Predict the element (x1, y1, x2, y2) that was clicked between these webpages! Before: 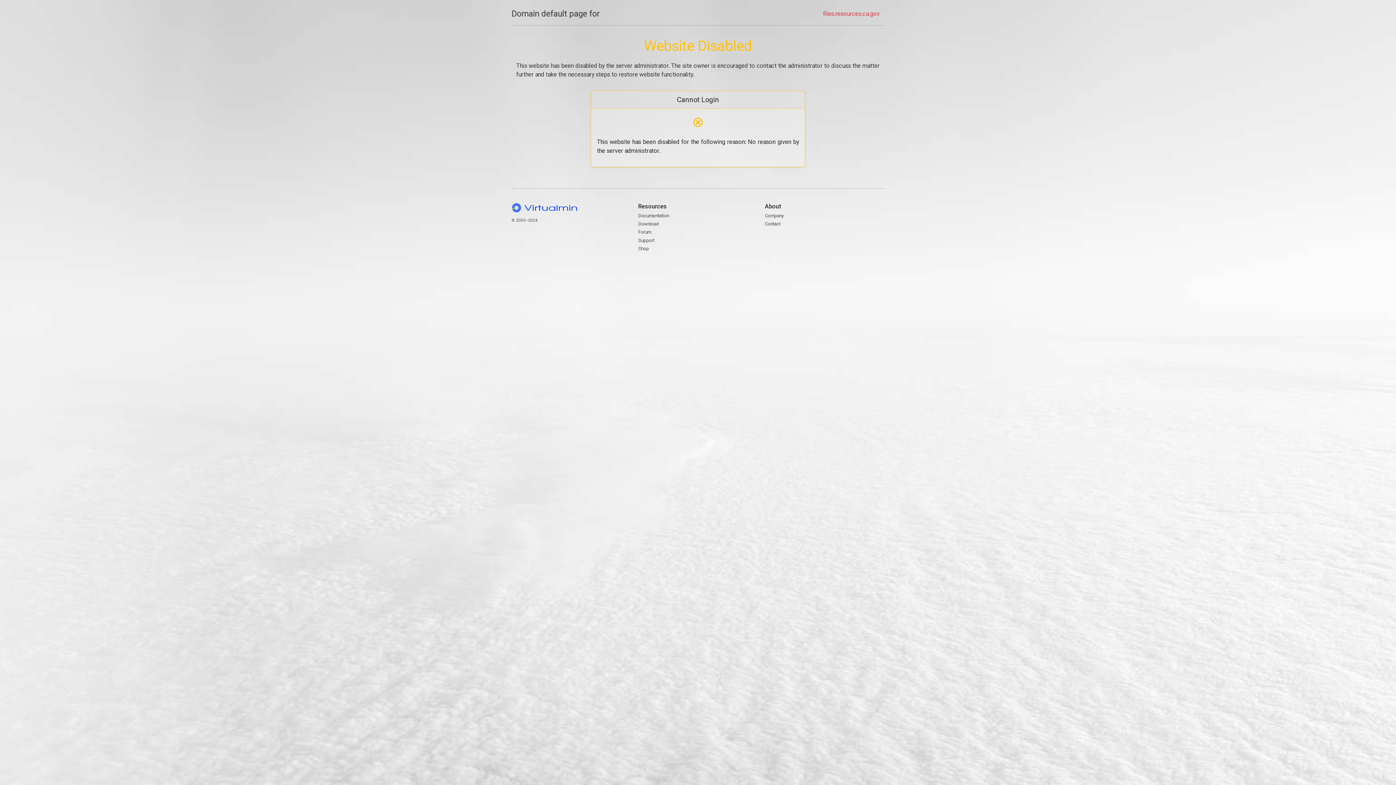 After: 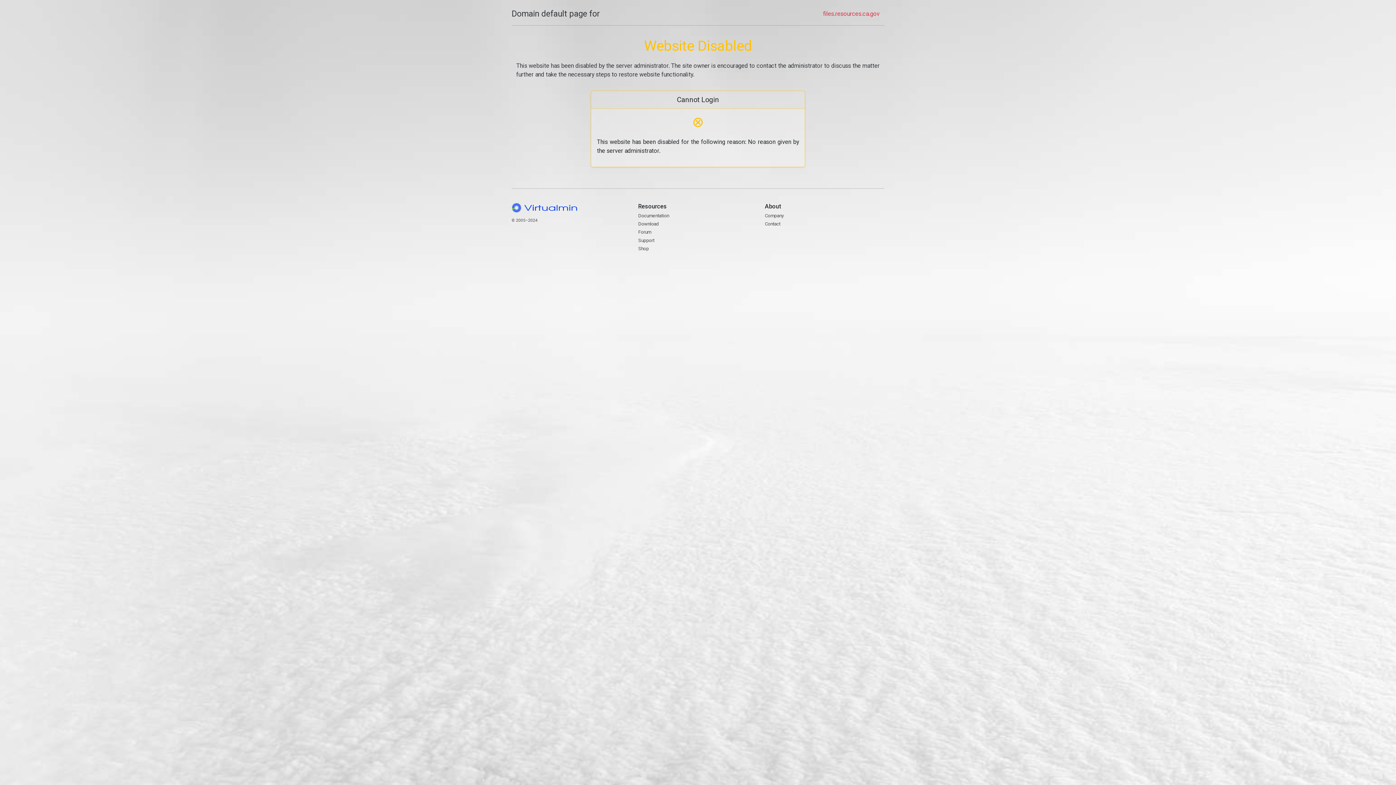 Action: label: Domain default page for bbox: (511, 7, 600, 20)